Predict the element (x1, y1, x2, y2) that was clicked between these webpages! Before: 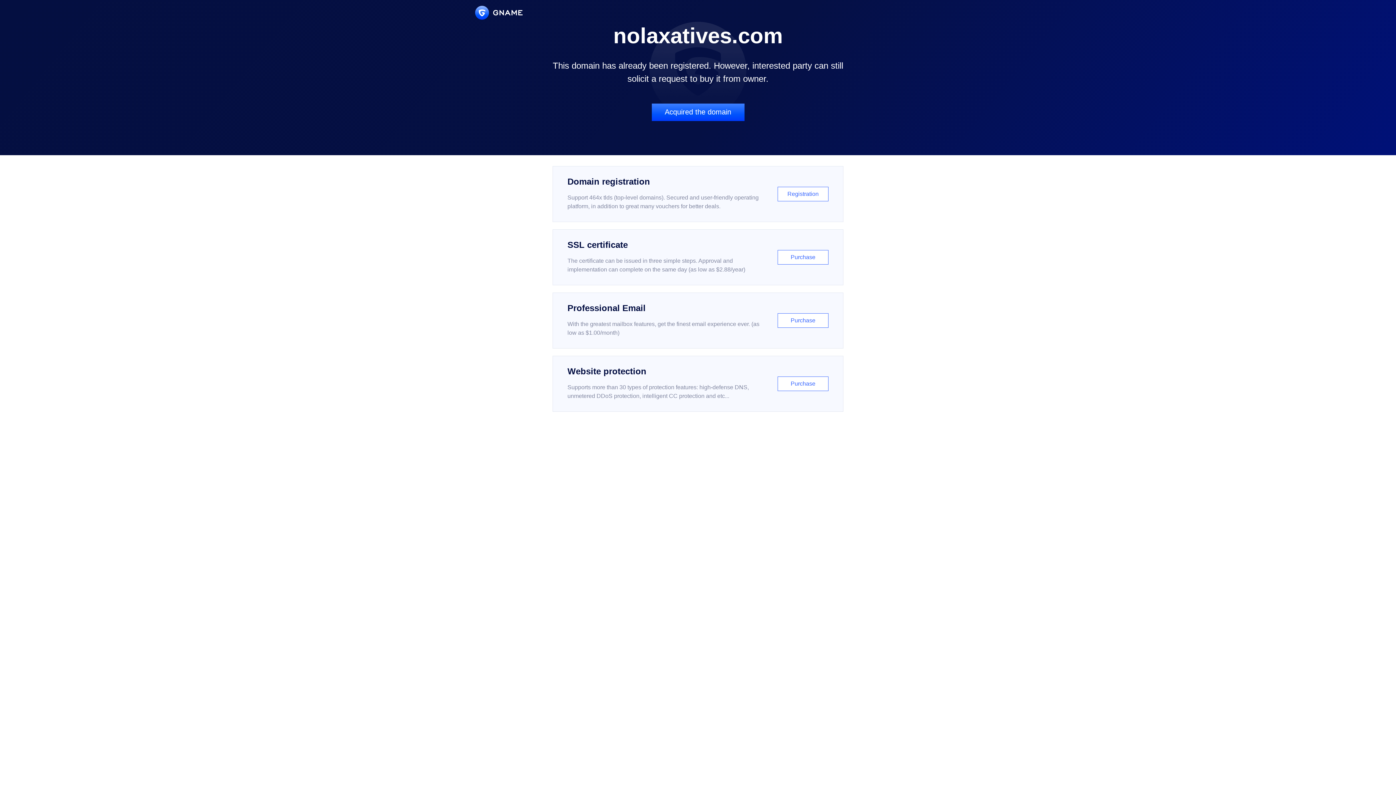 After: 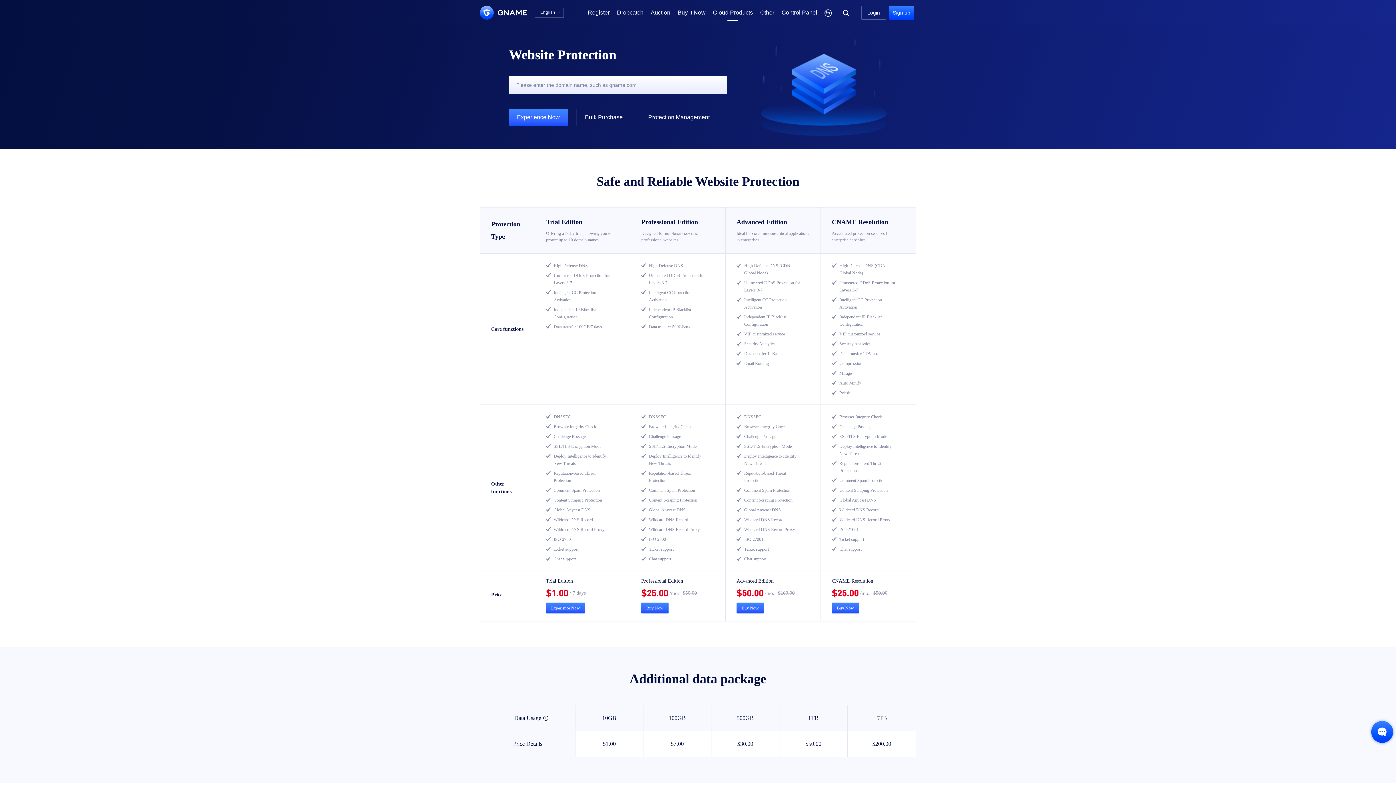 Action: bbox: (552, 356, 843, 412) label: Website protection

Supports more than 30 types of protection features: high-defense DNS, unmetered DDoS protection, intelligent CC protection and etc...

Purchase